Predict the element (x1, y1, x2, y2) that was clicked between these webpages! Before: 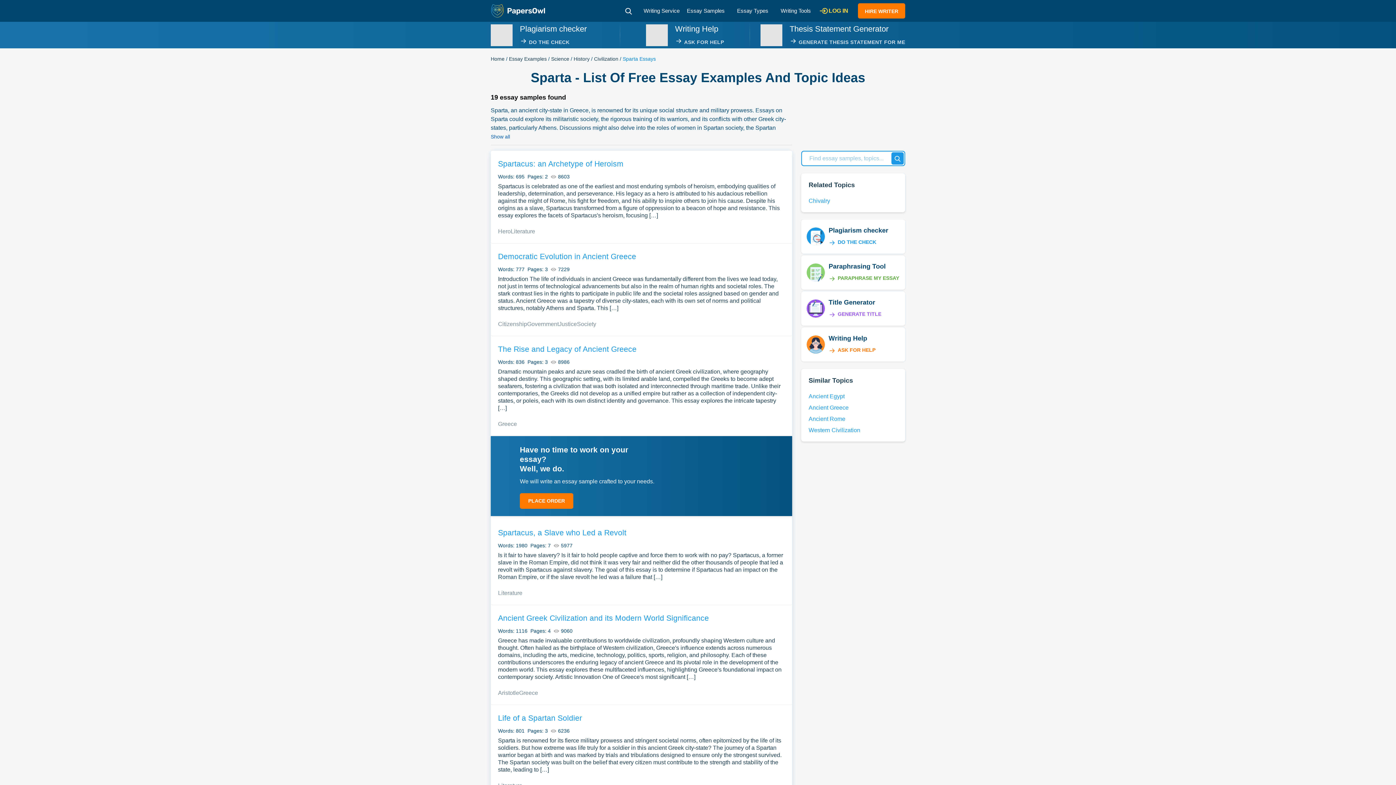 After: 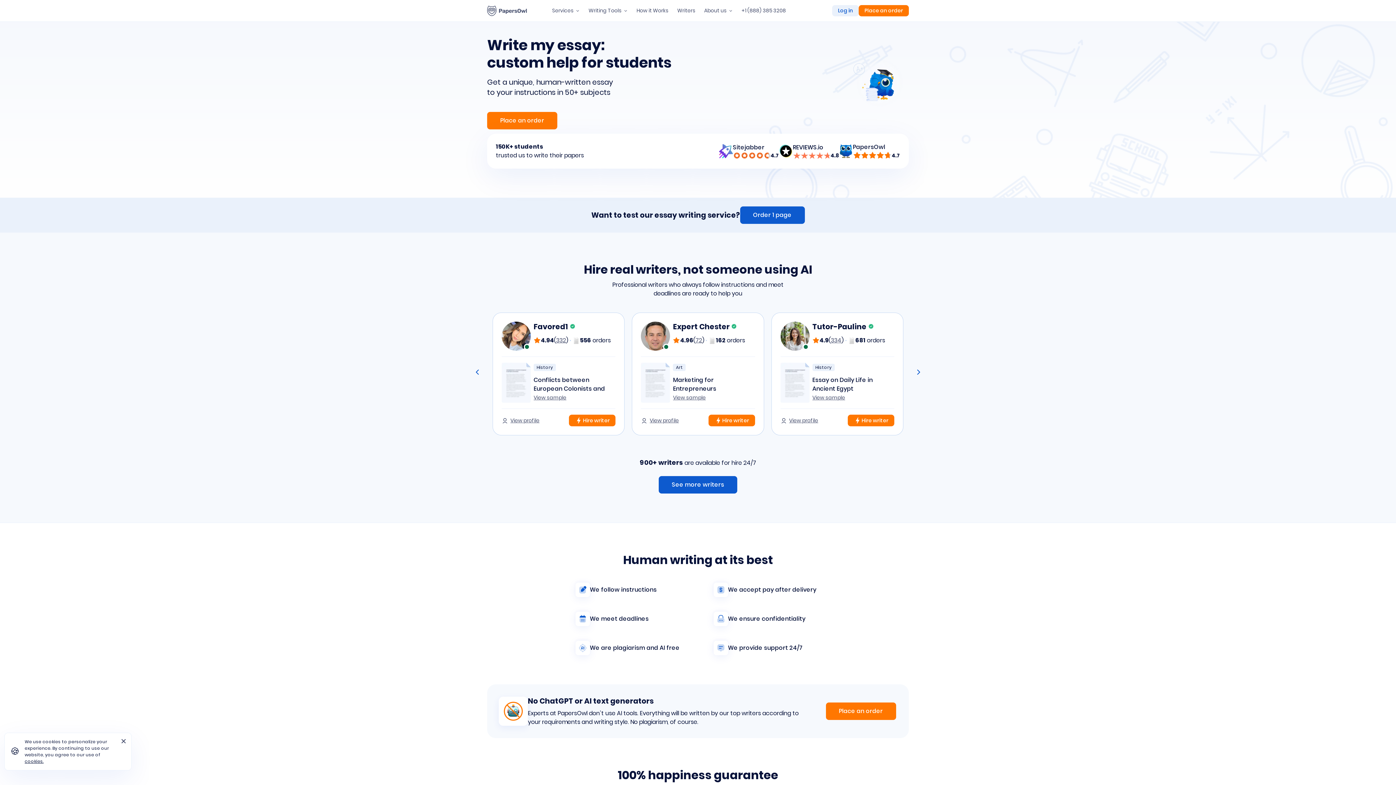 Action: bbox: (490, 56, 504, 61) label: Home